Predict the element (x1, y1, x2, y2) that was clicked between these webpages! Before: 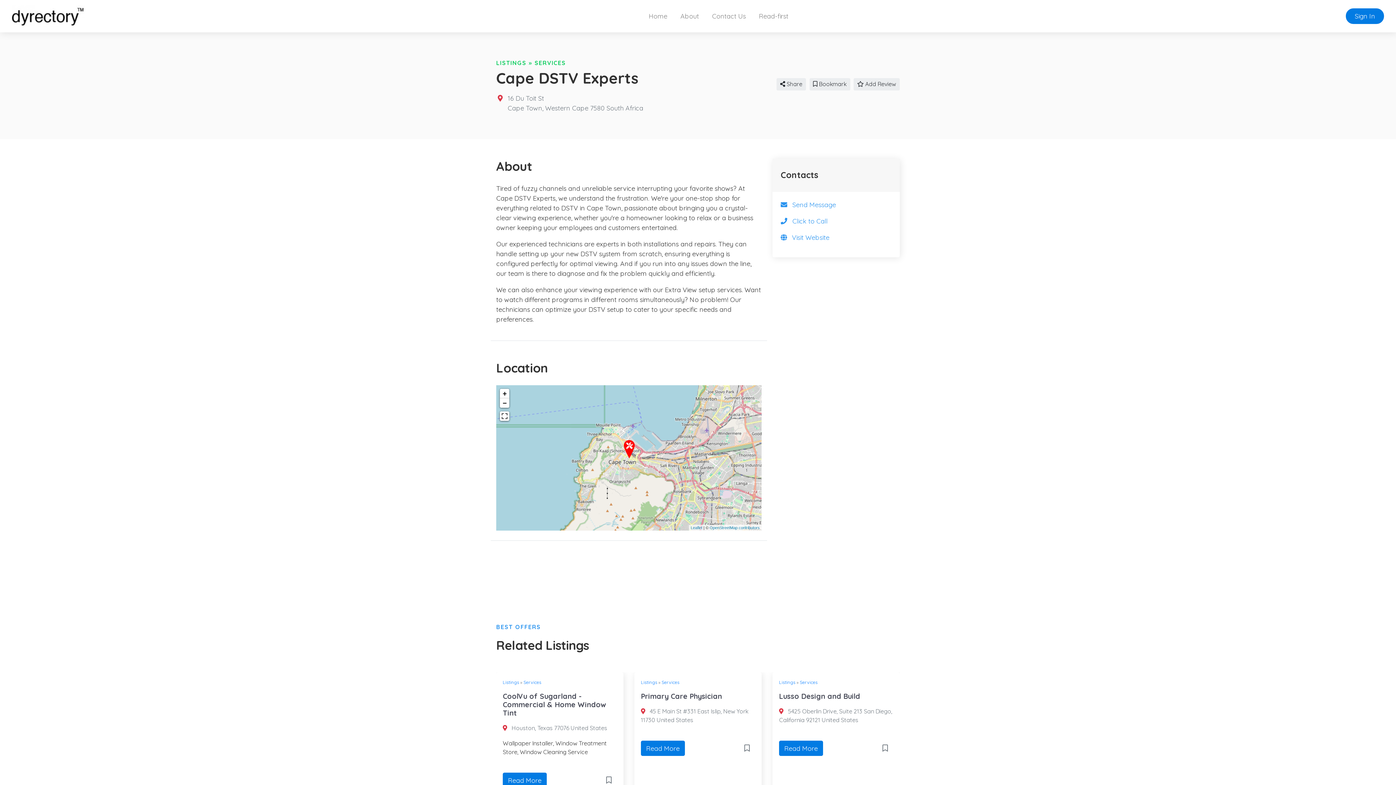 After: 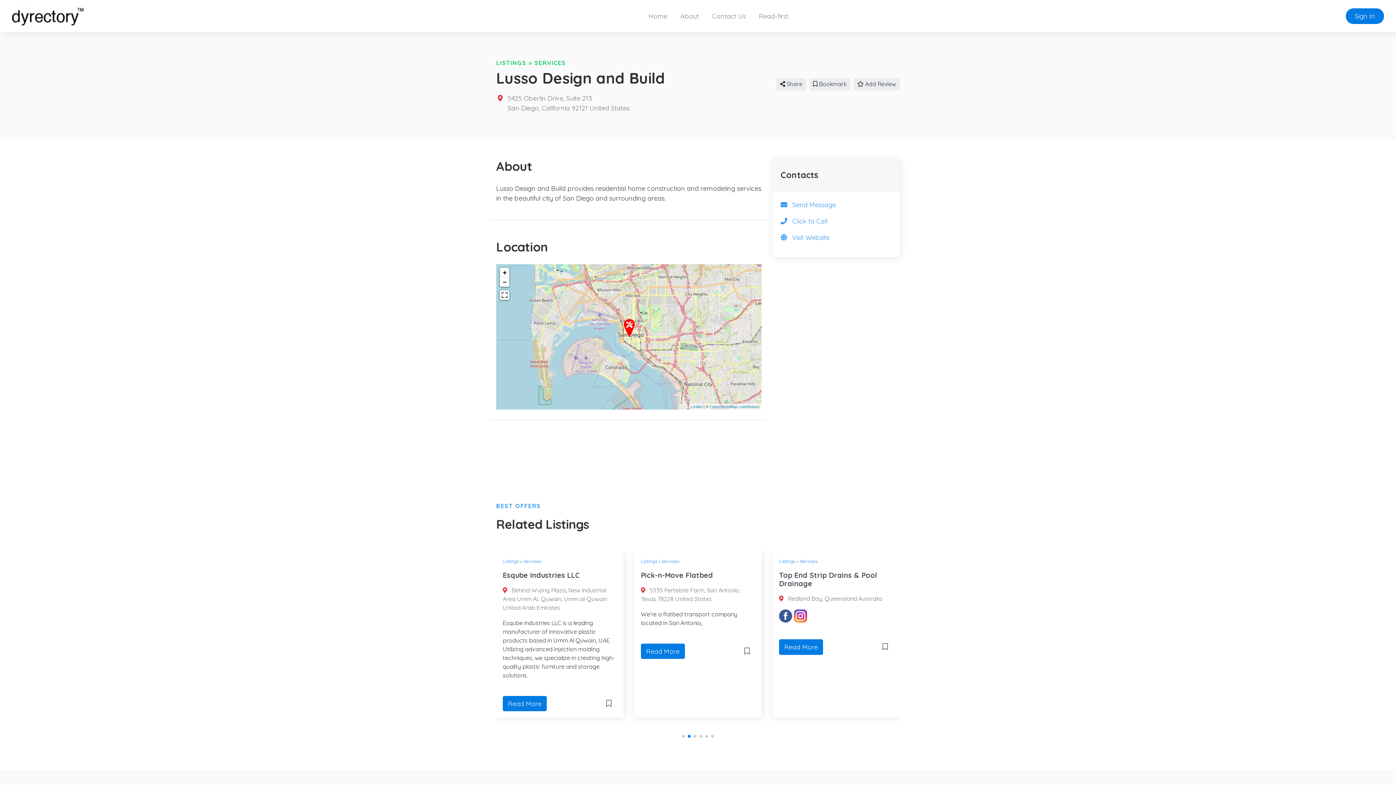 Action: bbox: (791, 691, 872, 701) label: Lusso Design and Build